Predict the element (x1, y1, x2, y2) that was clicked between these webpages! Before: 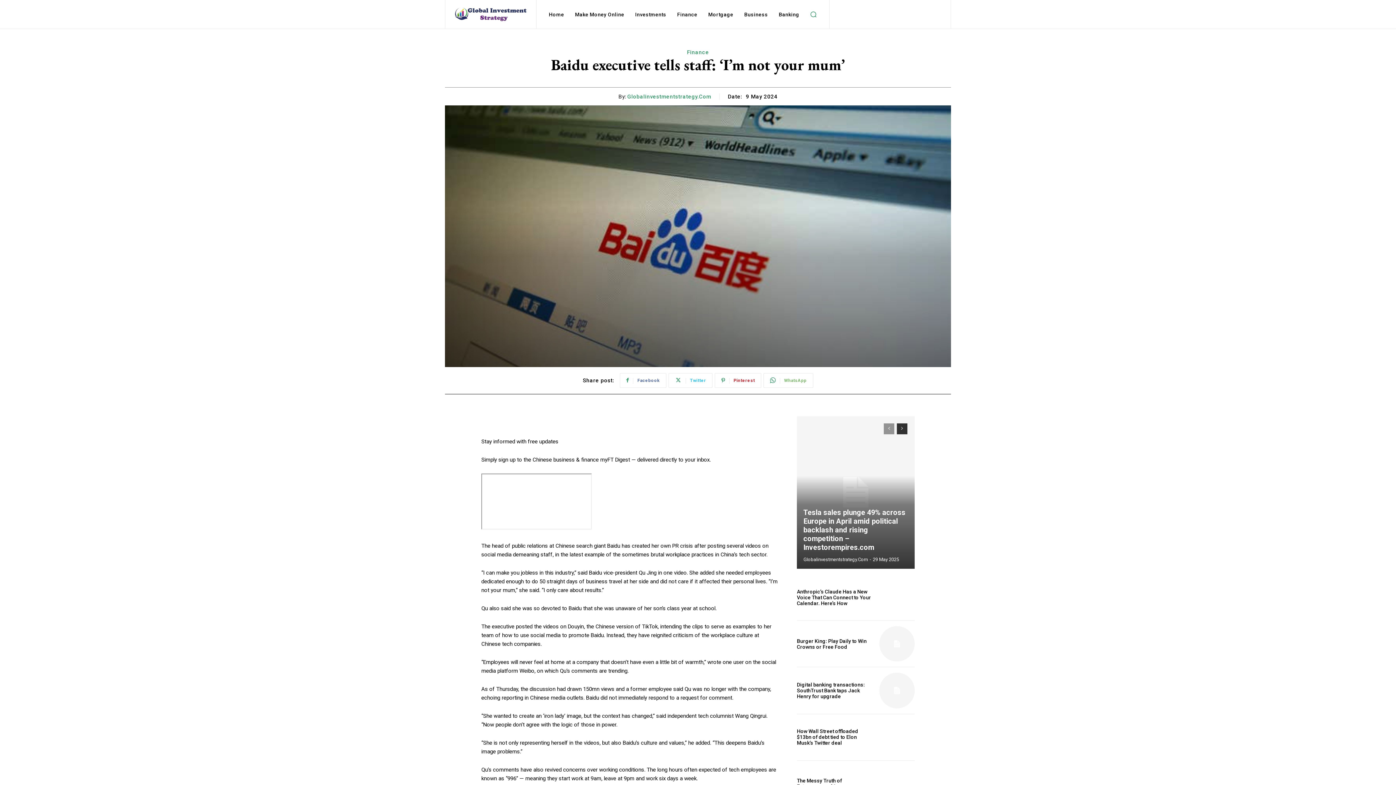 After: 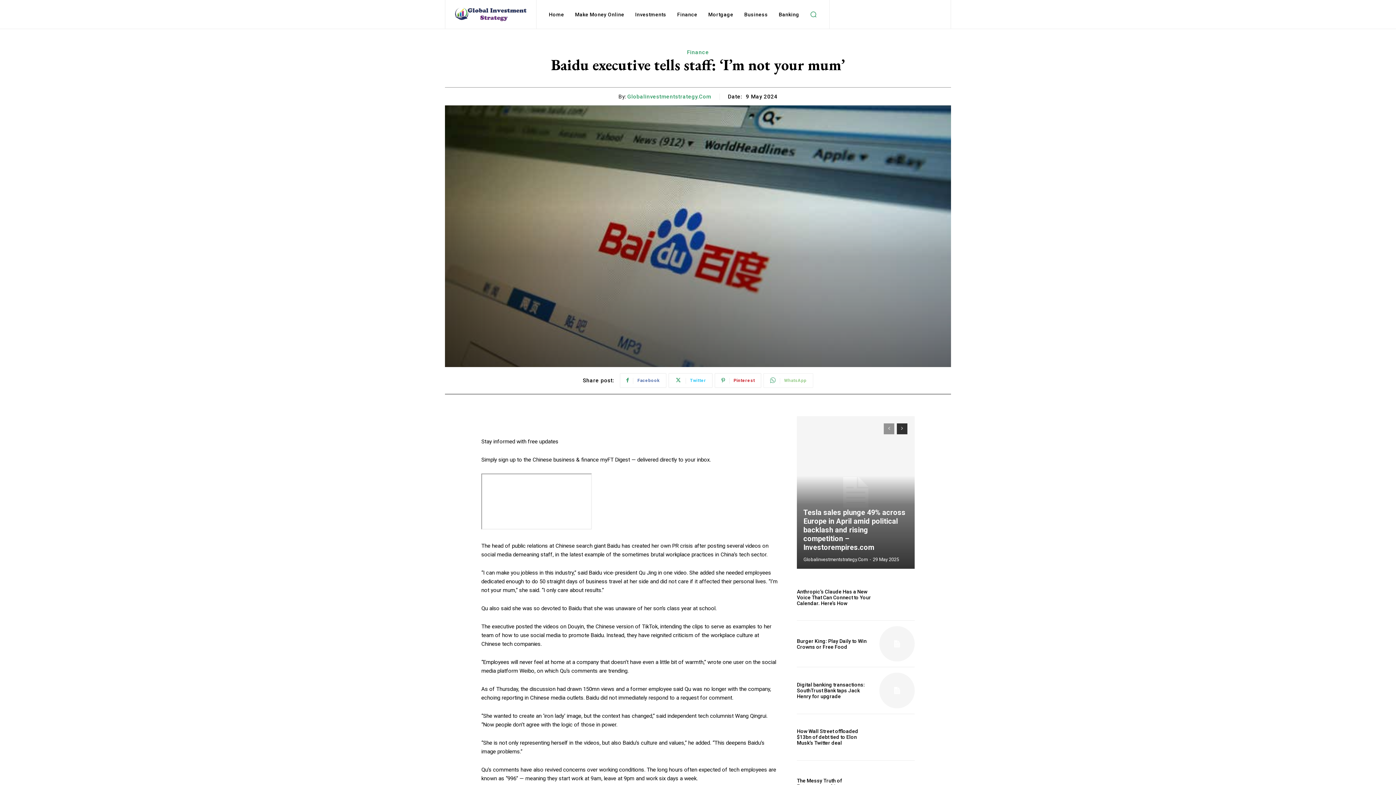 Action: label: WhatsApp bbox: (763, 373, 813, 388)